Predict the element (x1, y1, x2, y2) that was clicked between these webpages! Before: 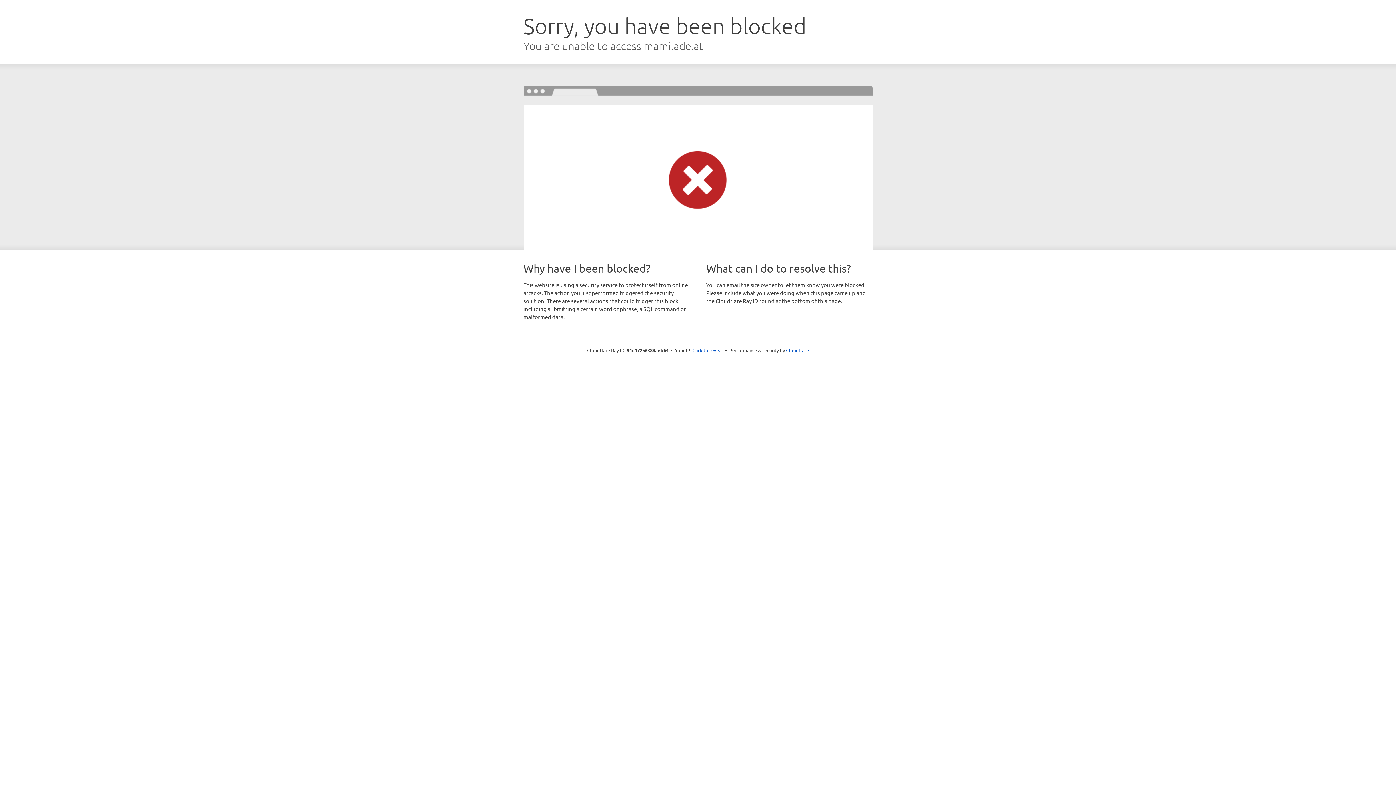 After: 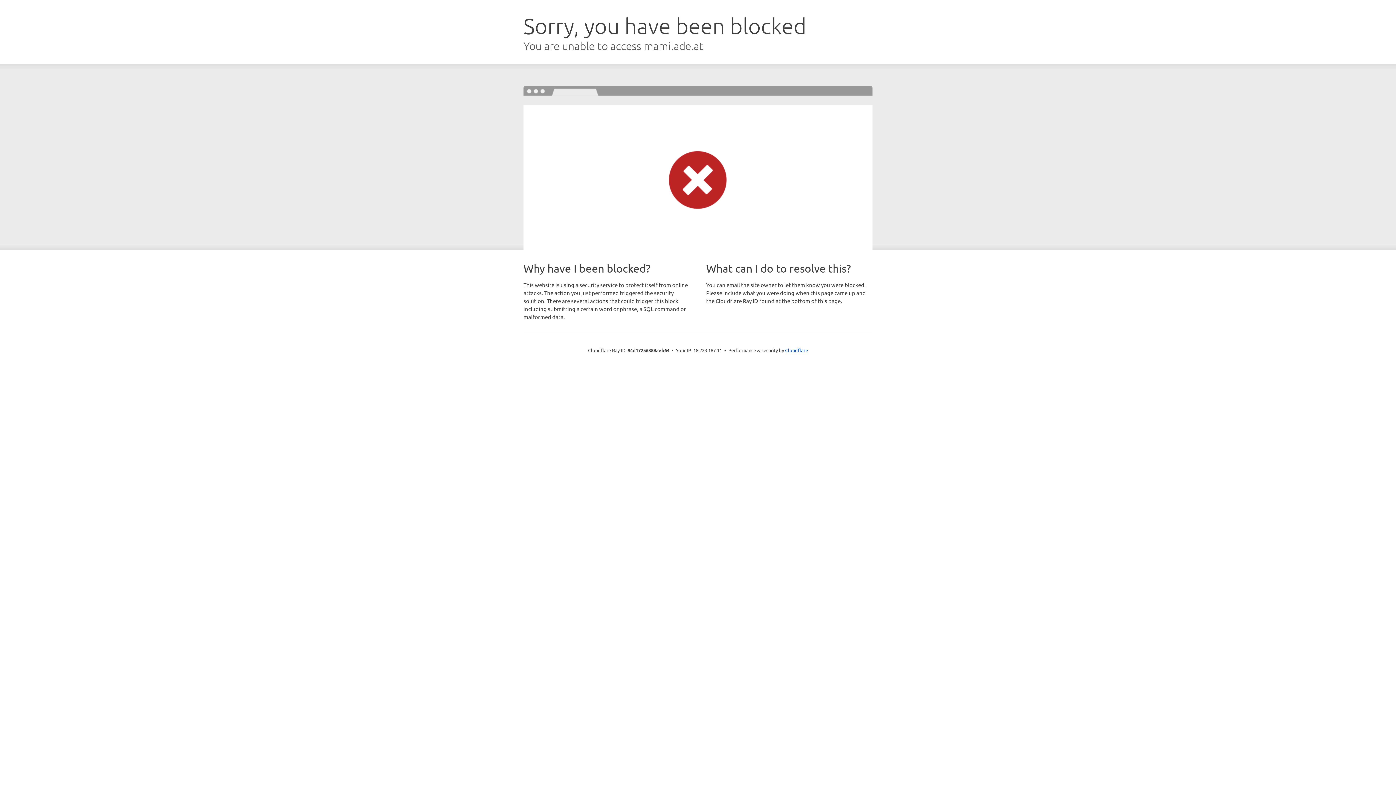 Action: label: Click to reveal bbox: (692, 346, 723, 353)